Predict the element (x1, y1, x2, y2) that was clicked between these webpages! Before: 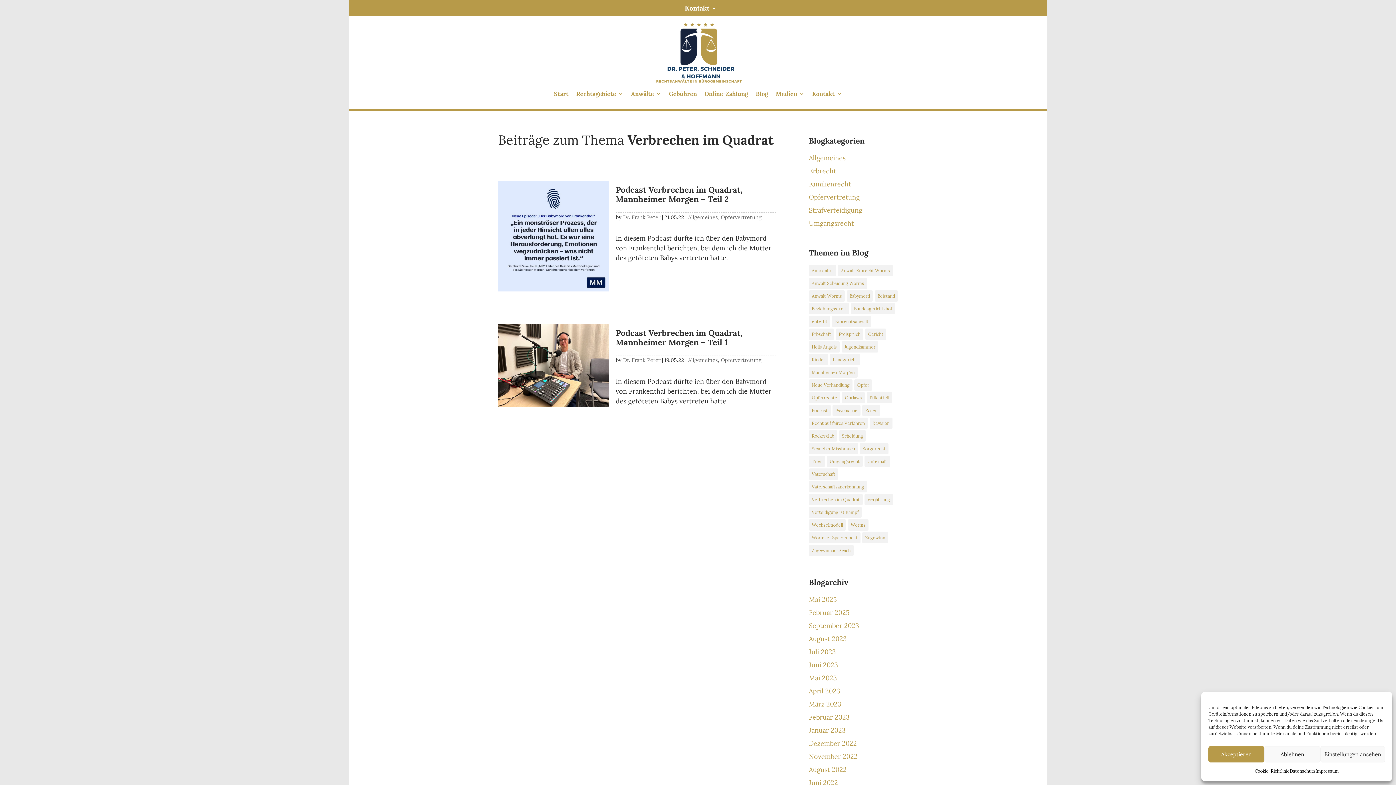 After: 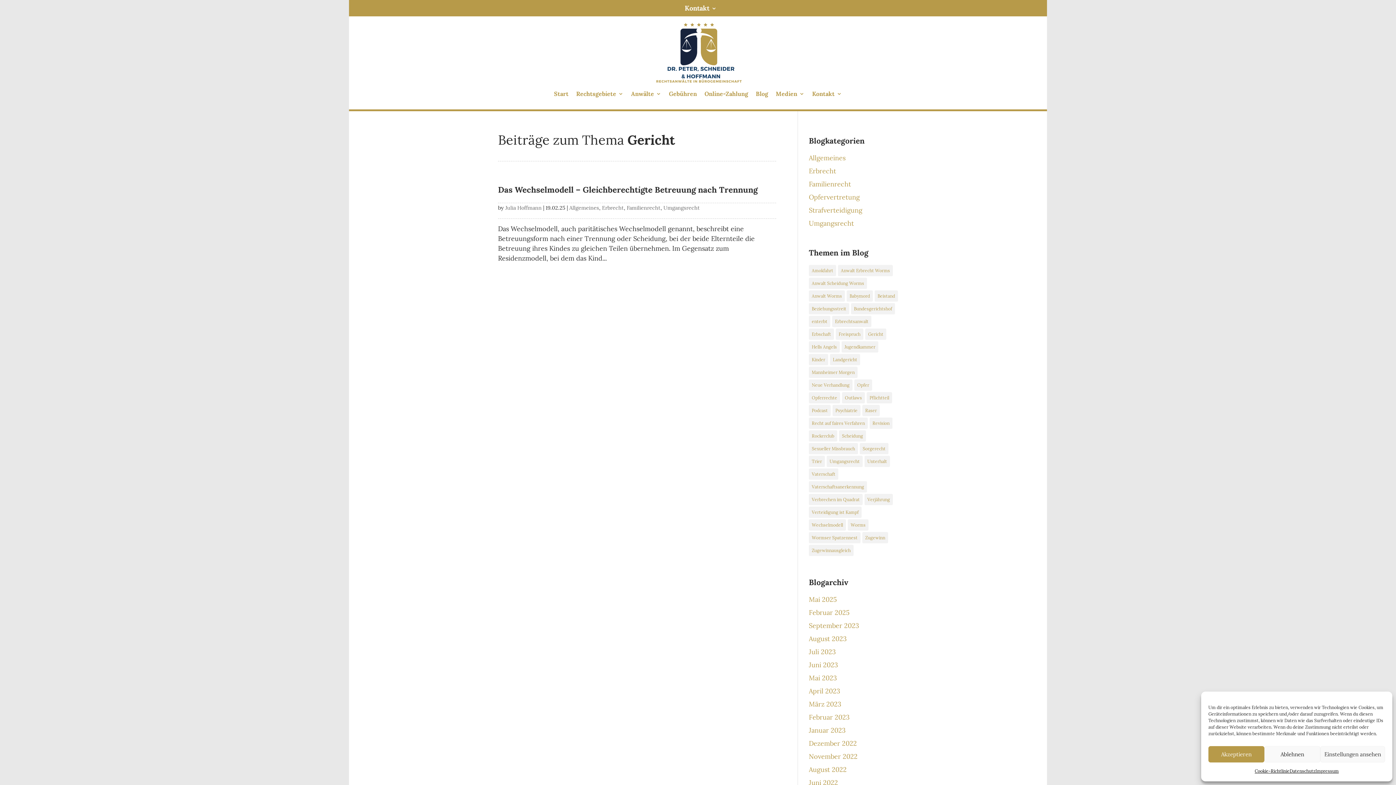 Action: label: Gericht (1 Eintrag) bbox: (865, 328, 886, 340)